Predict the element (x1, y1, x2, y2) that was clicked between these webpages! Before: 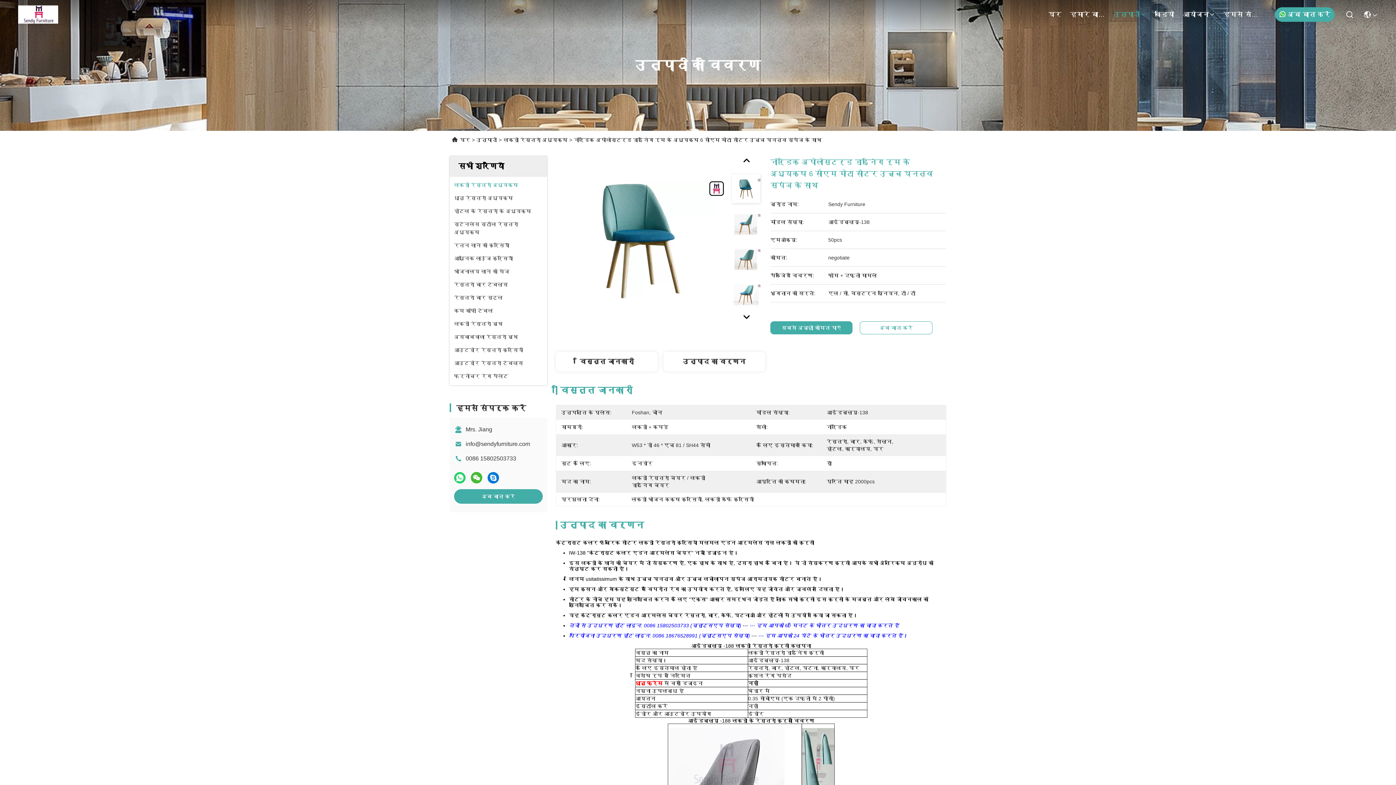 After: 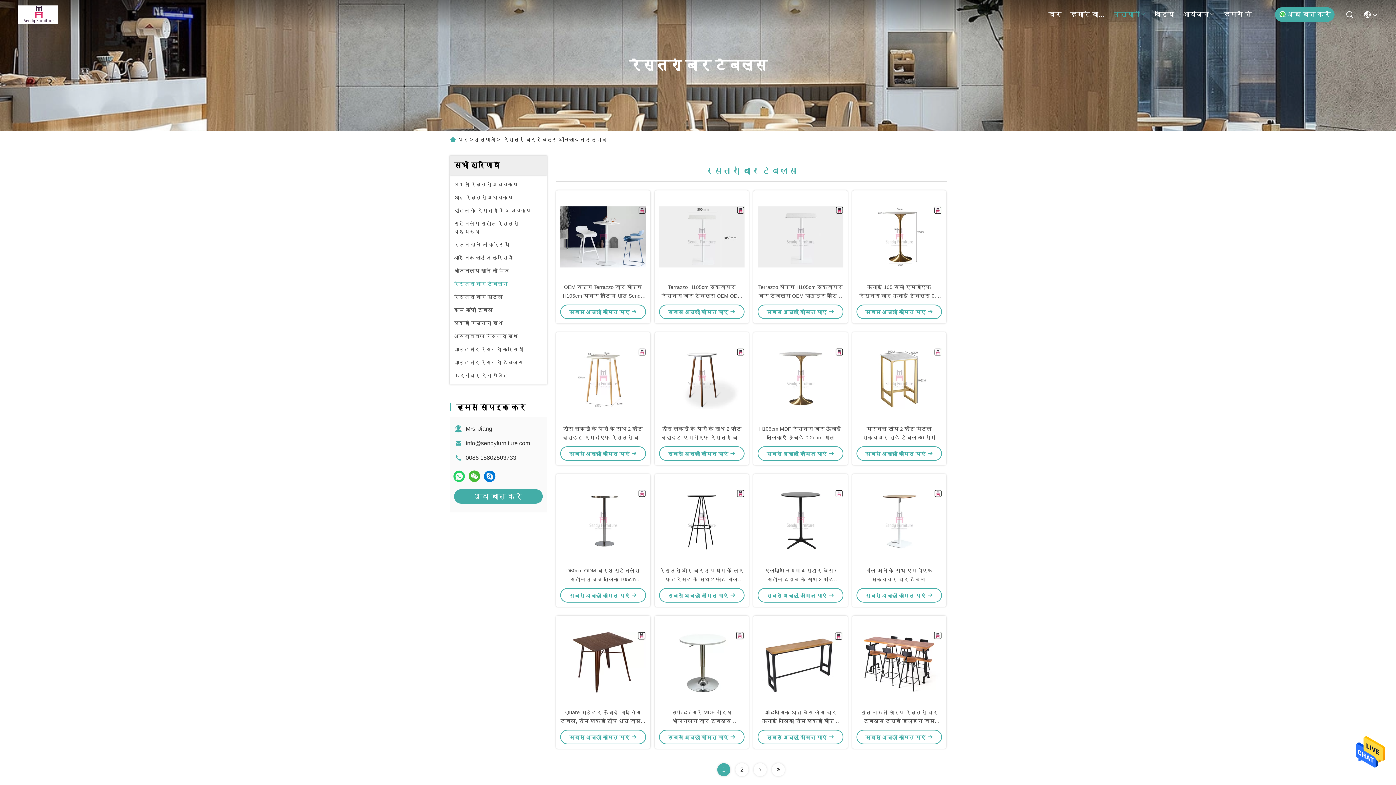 Action: label: रेस्तरां बार टेबल्स bbox: (454, 280, 508, 288)